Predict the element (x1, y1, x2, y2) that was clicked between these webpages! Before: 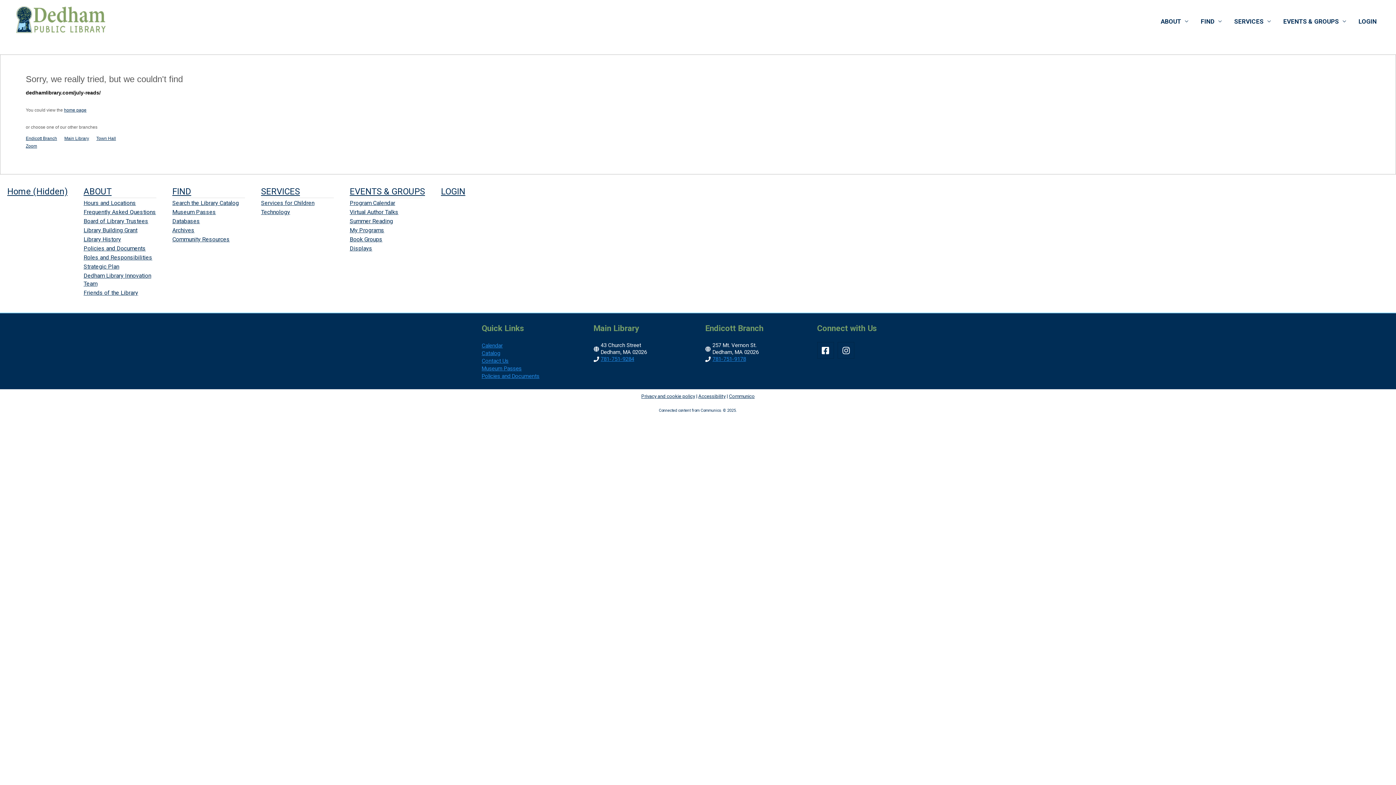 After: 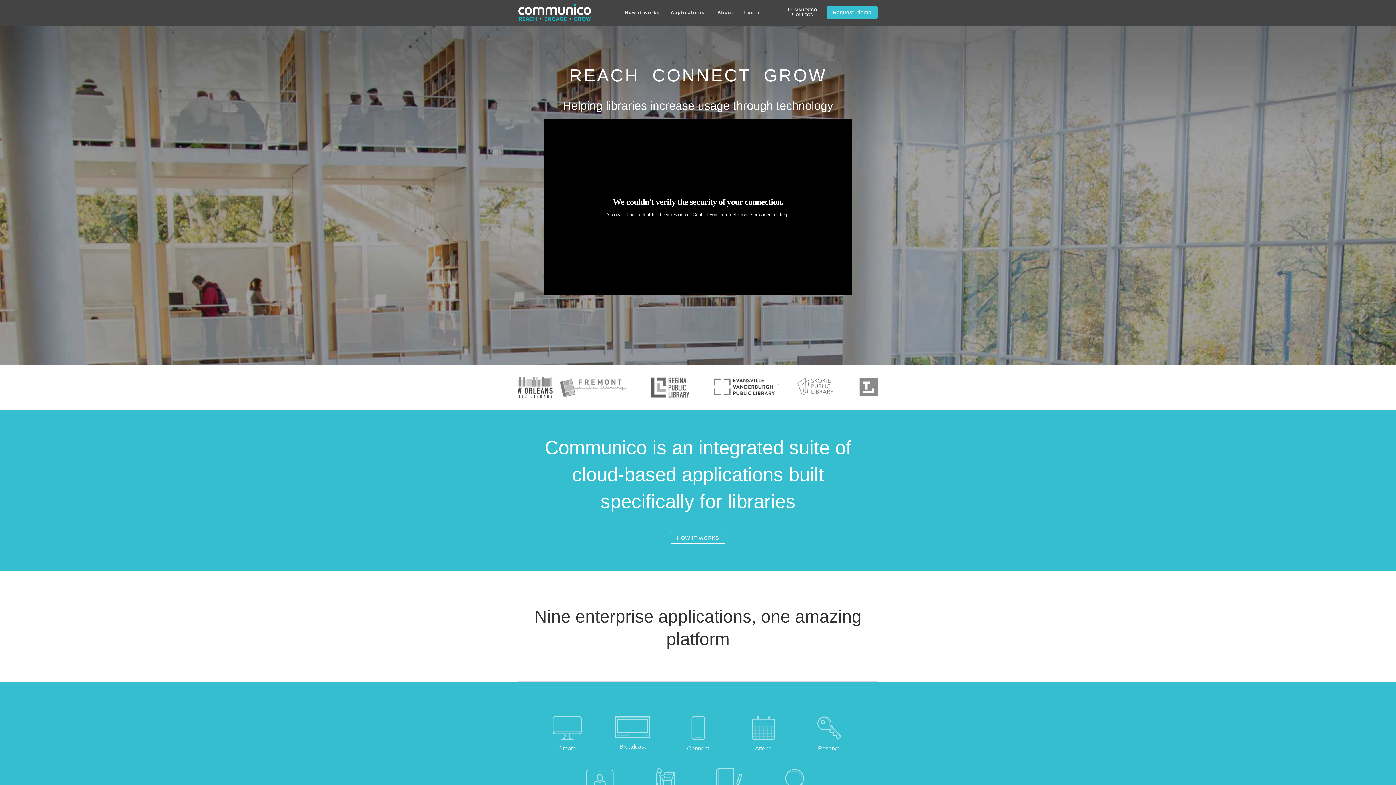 Action: label: Communico bbox: (729, 393, 754, 399)